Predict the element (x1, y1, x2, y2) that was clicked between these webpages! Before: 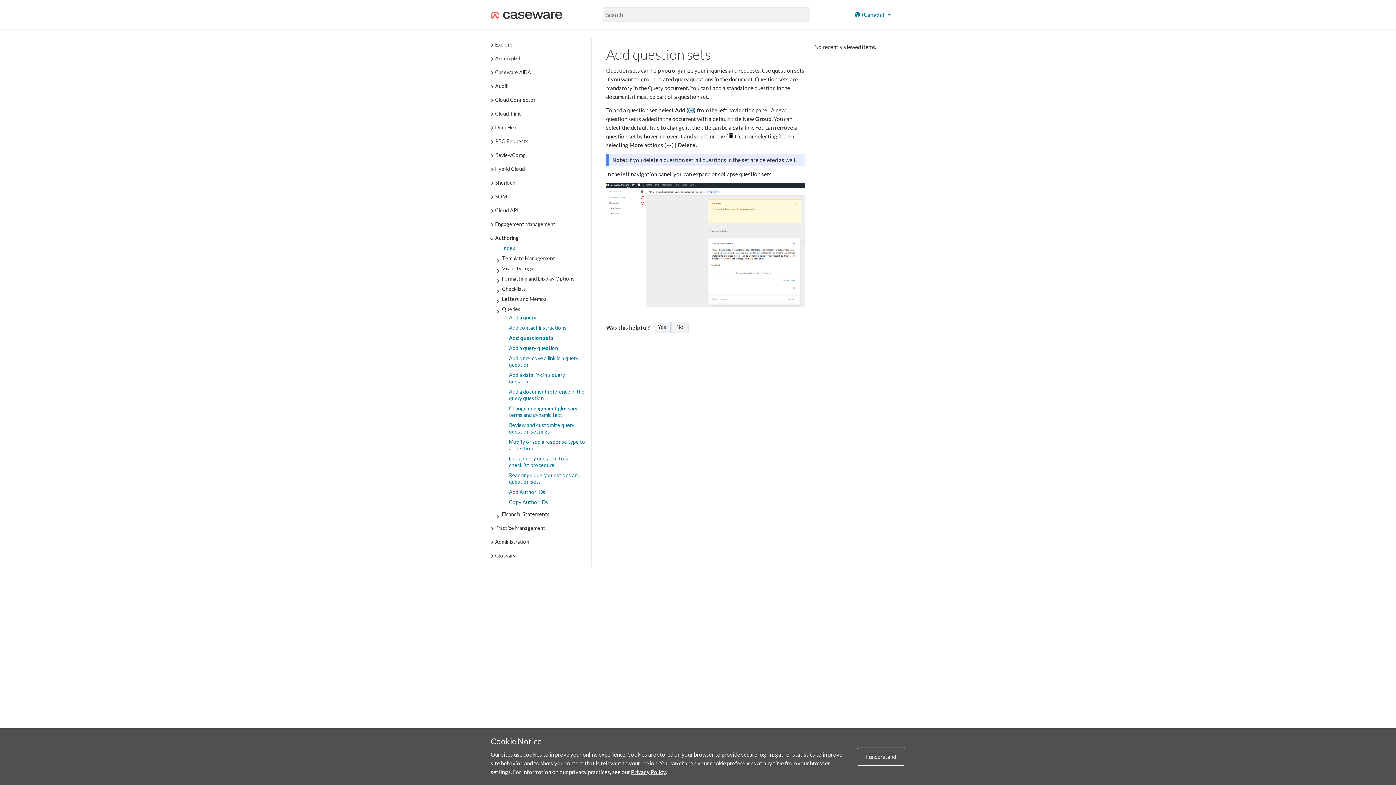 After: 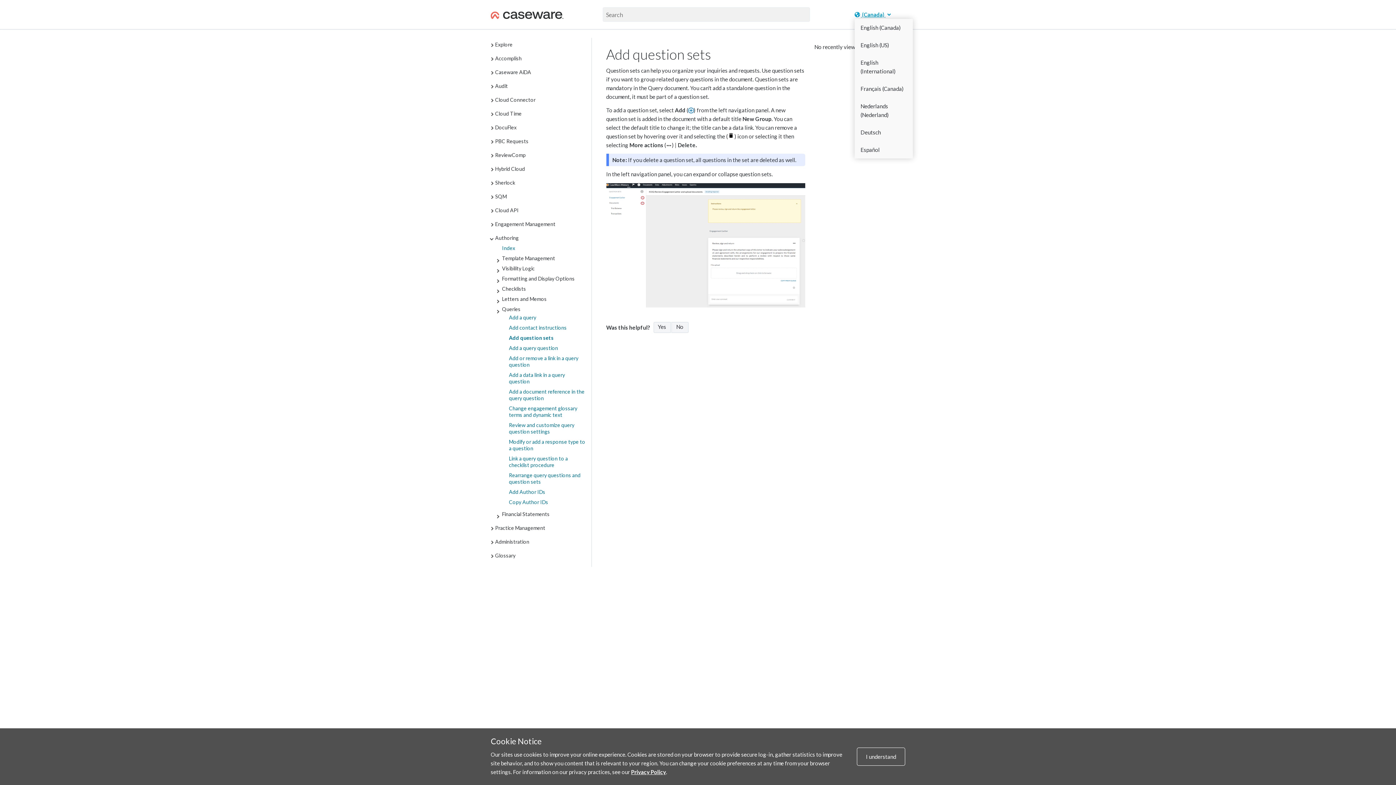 Action: bbox: (854, 11, 890, 17) label:  (Canada) 